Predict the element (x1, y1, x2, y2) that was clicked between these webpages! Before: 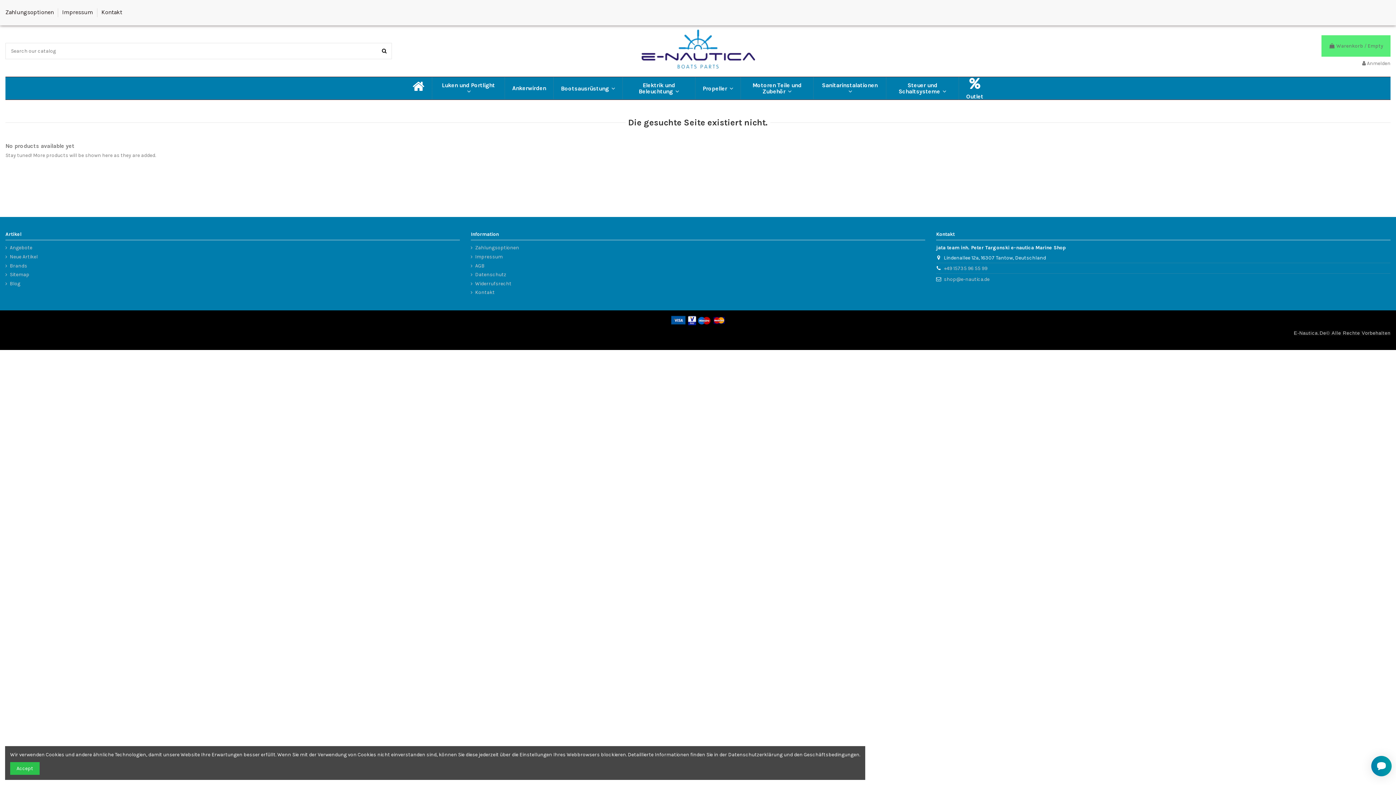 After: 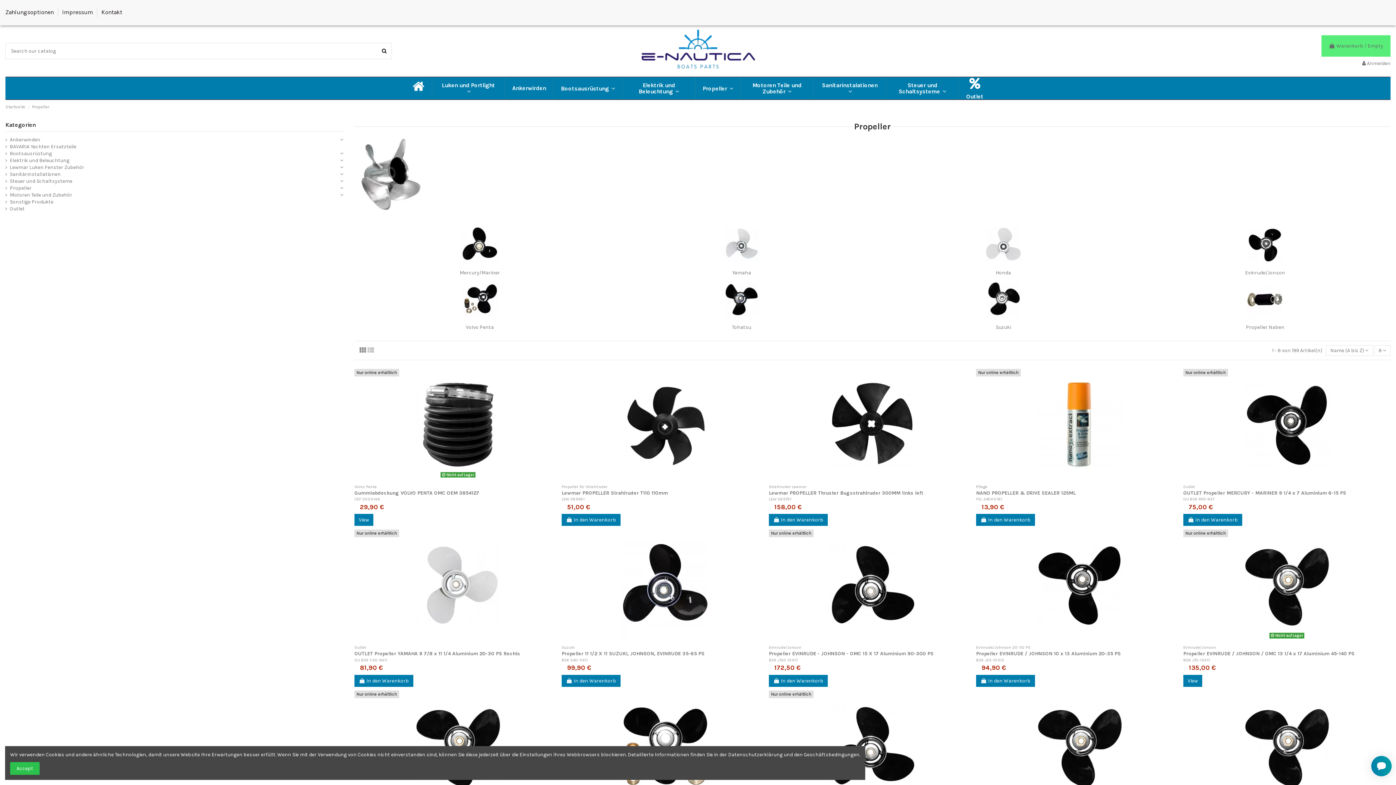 Action: label: Propeller  bbox: (695, 77, 740, 99)